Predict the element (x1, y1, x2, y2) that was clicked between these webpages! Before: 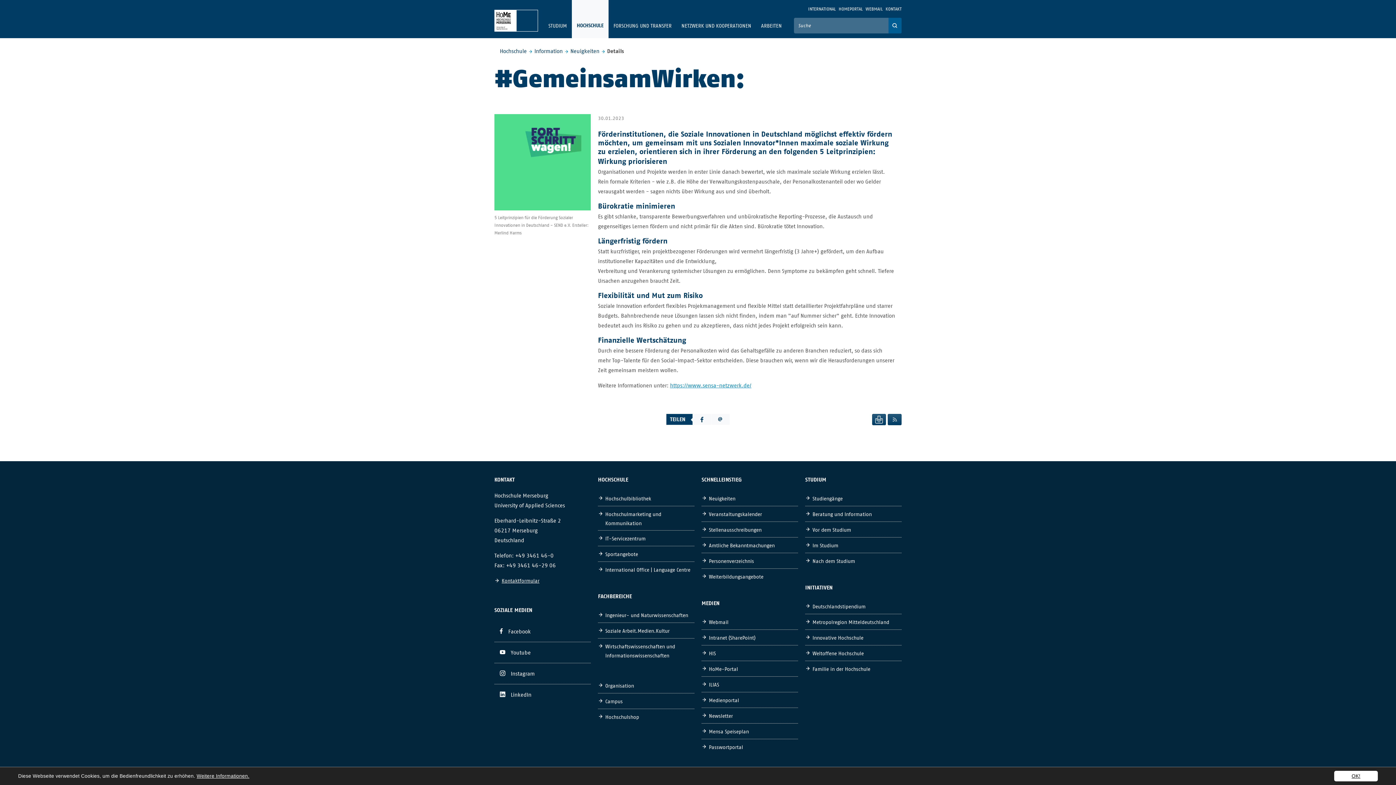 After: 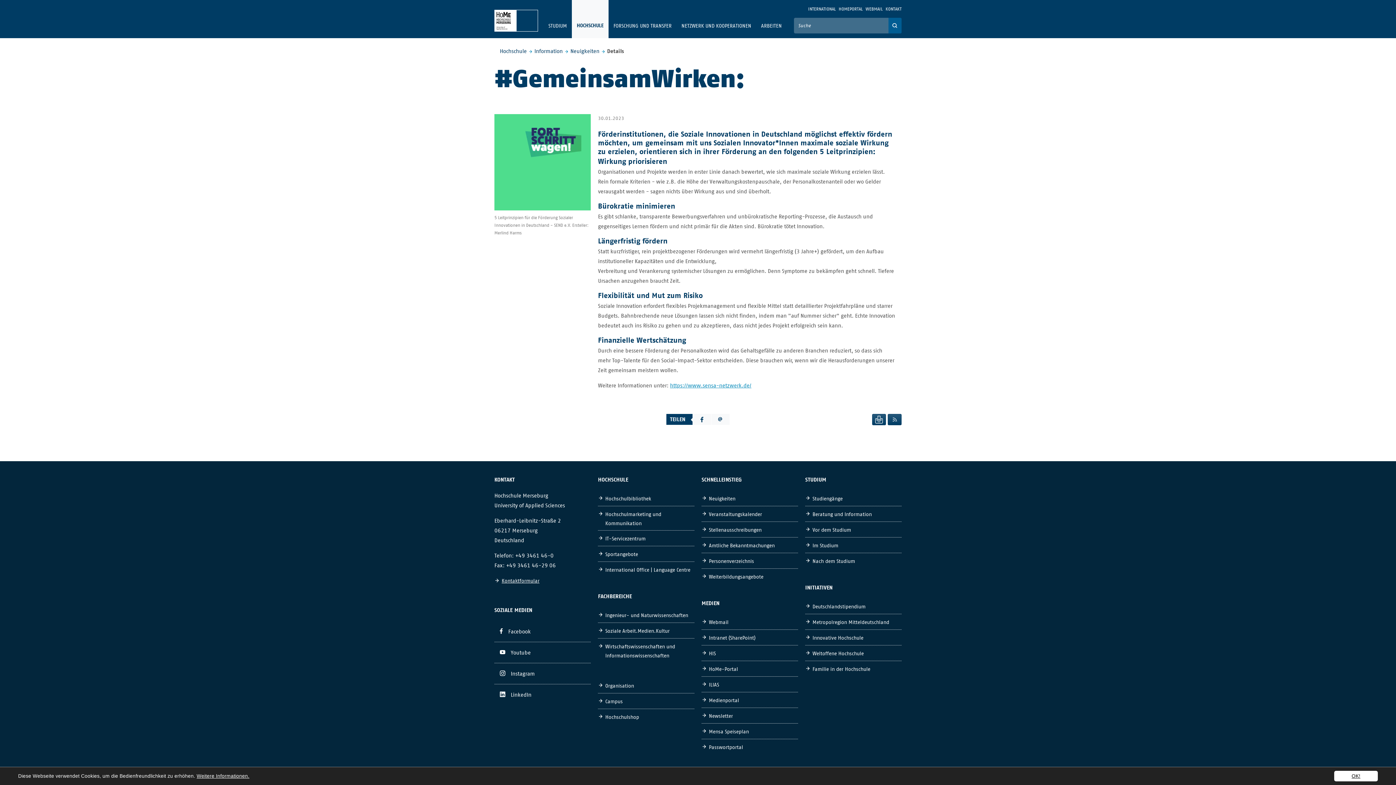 Action: label: Instagram bbox: (494, 666, 590, 681)